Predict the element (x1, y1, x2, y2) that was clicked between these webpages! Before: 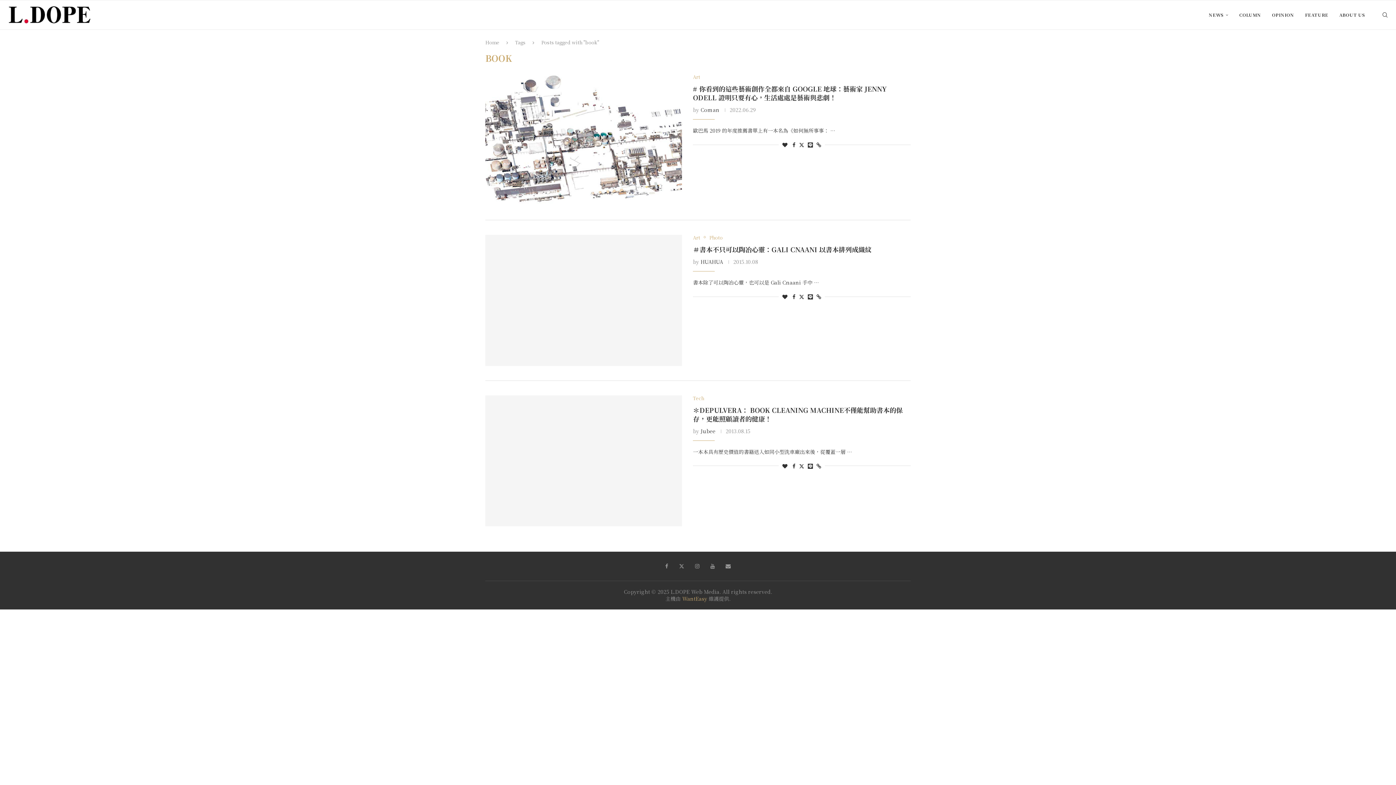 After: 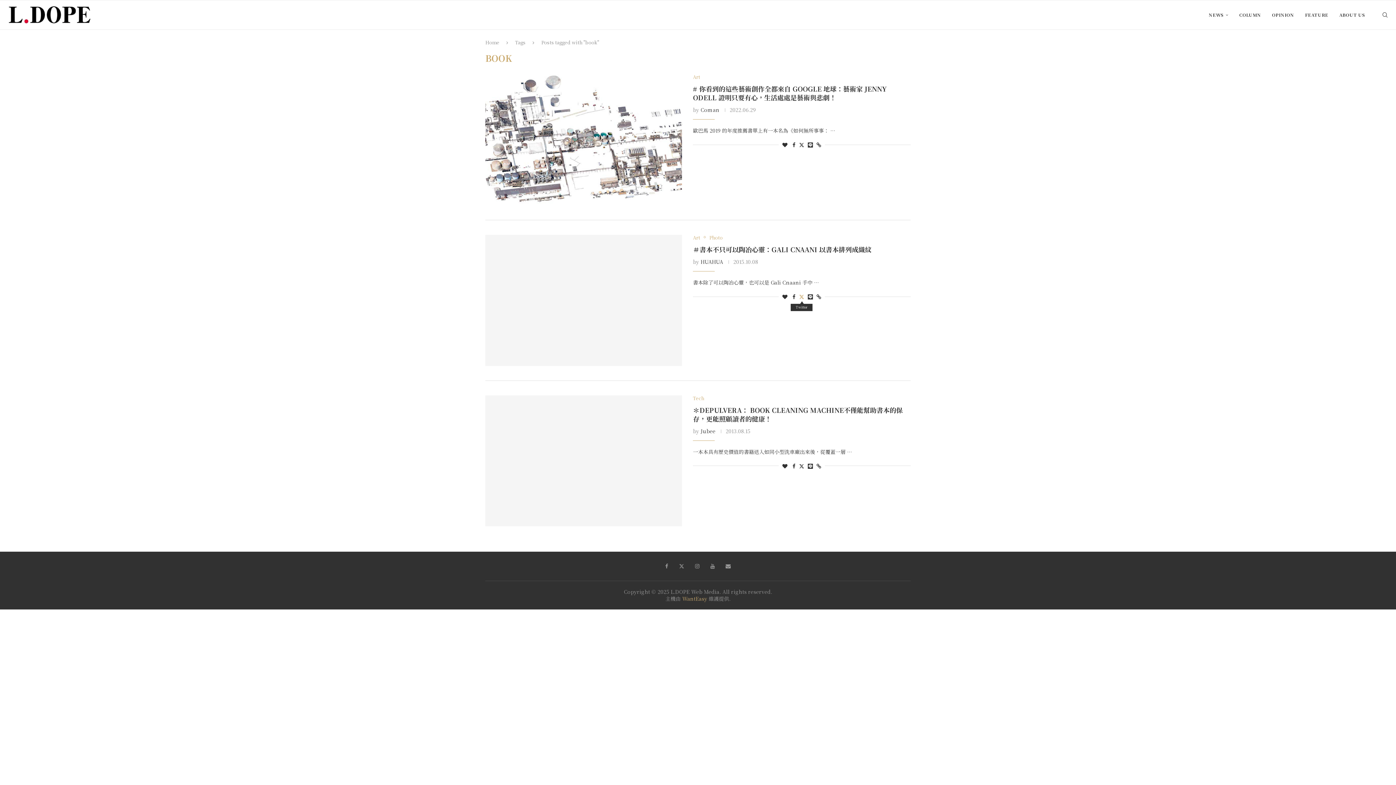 Action: bbox: (799, 293, 804, 300) label: Share on Twitter